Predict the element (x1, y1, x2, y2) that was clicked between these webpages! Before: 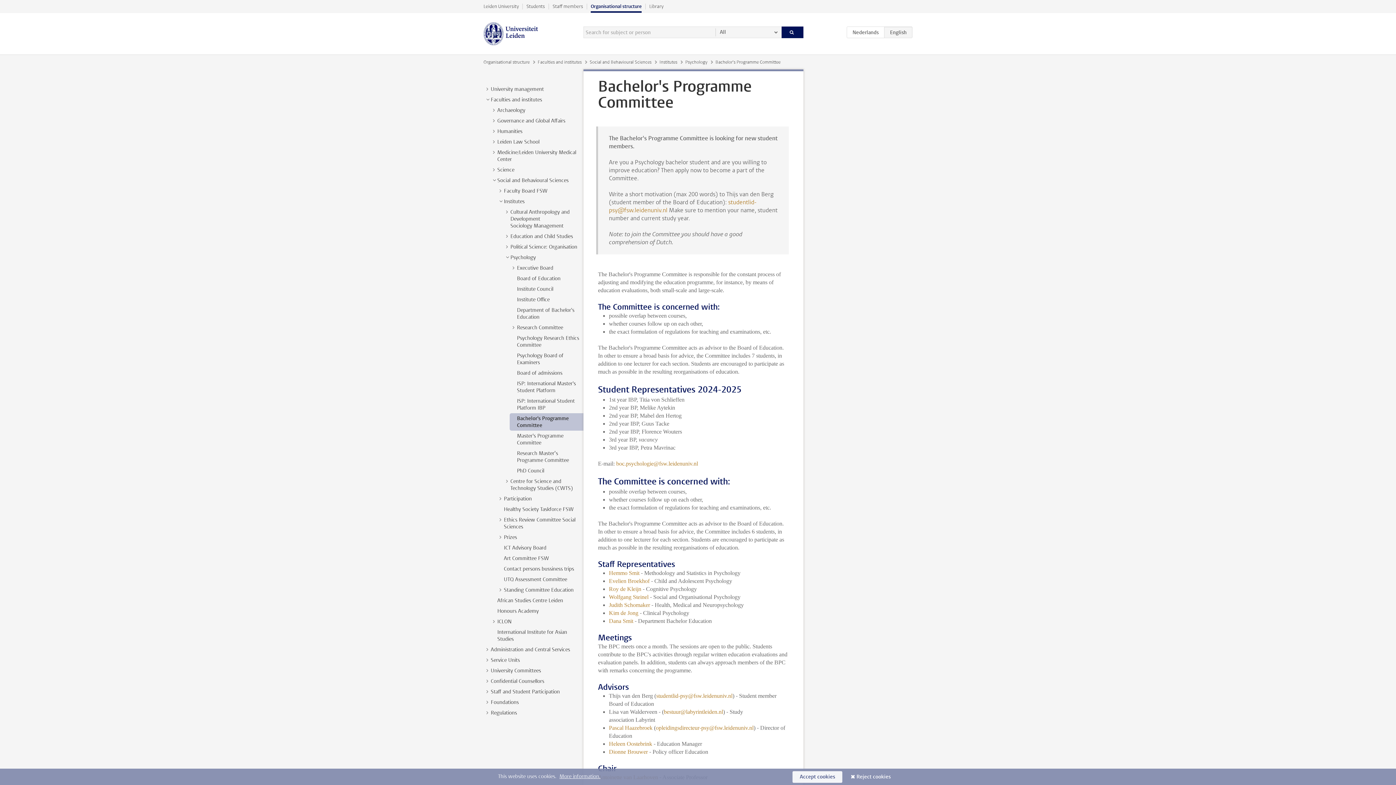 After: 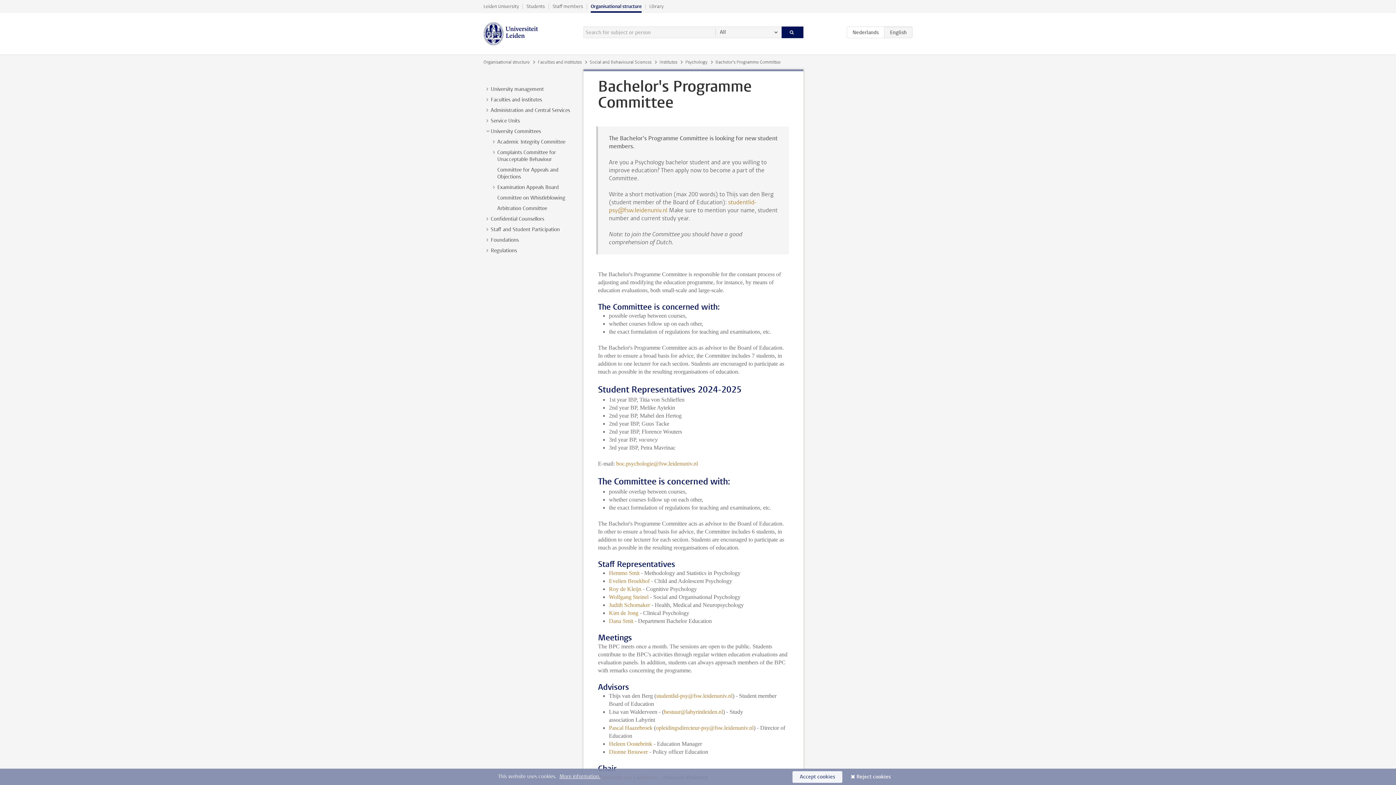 Action: bbox: (484, 667, 490, 674) label: >